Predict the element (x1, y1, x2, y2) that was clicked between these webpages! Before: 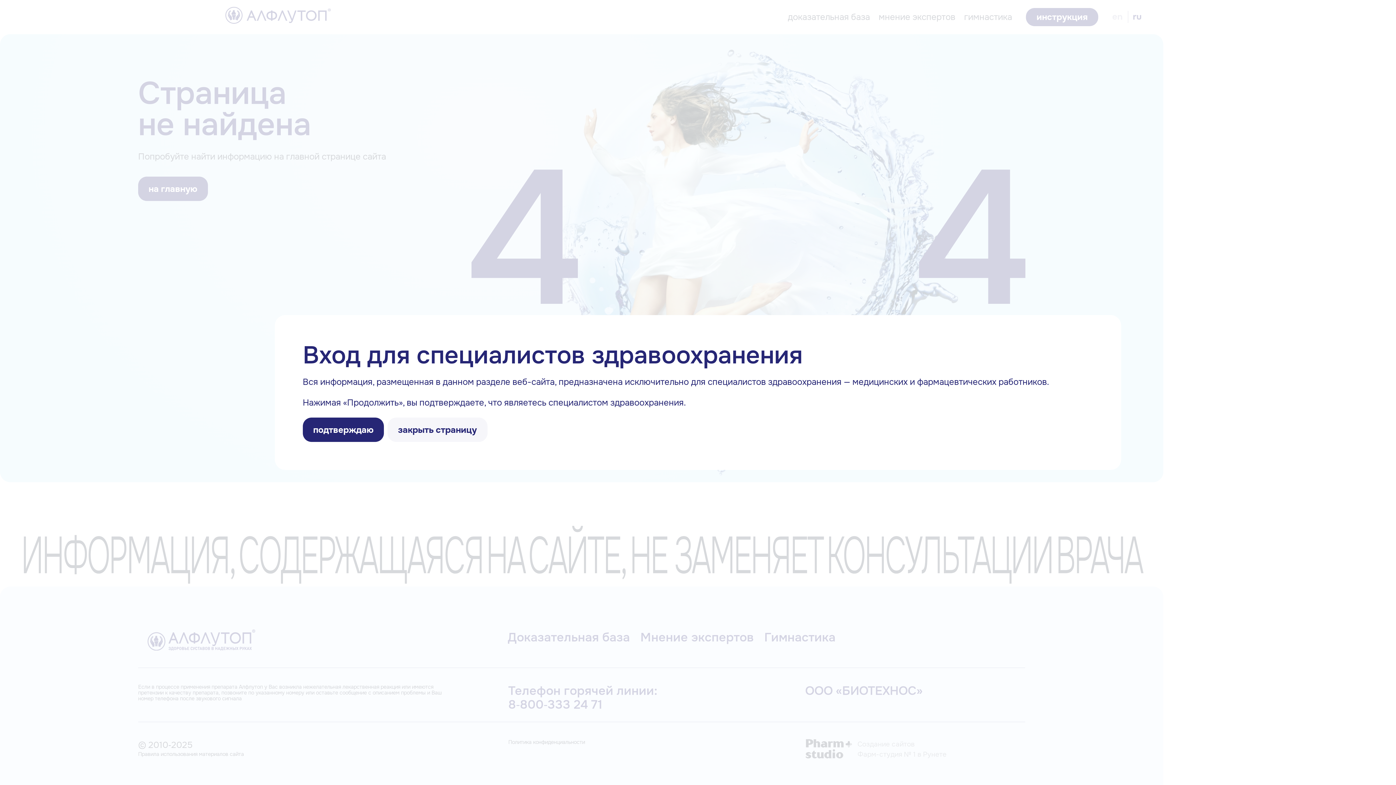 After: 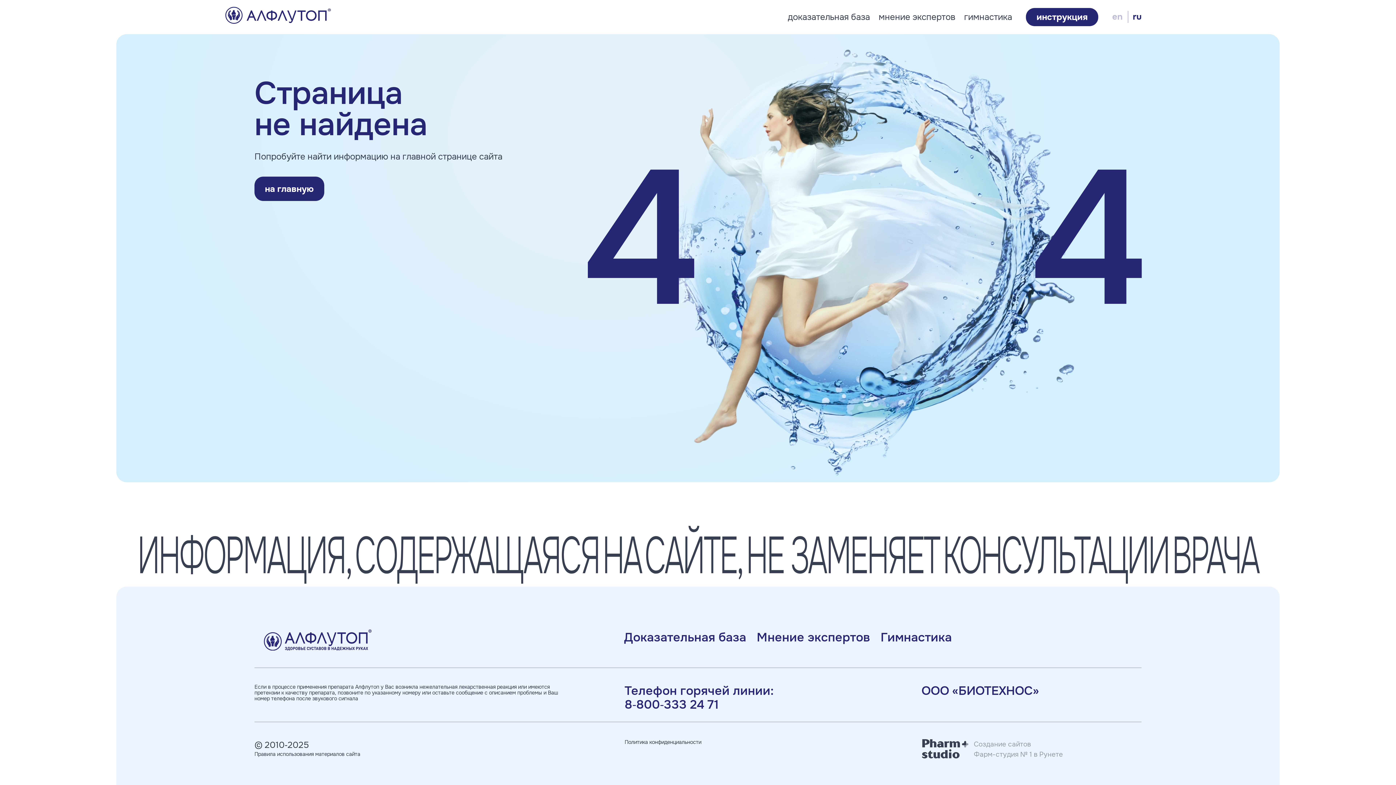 Action: label: подтверждаю bbox: (302, 417, 384, 442)